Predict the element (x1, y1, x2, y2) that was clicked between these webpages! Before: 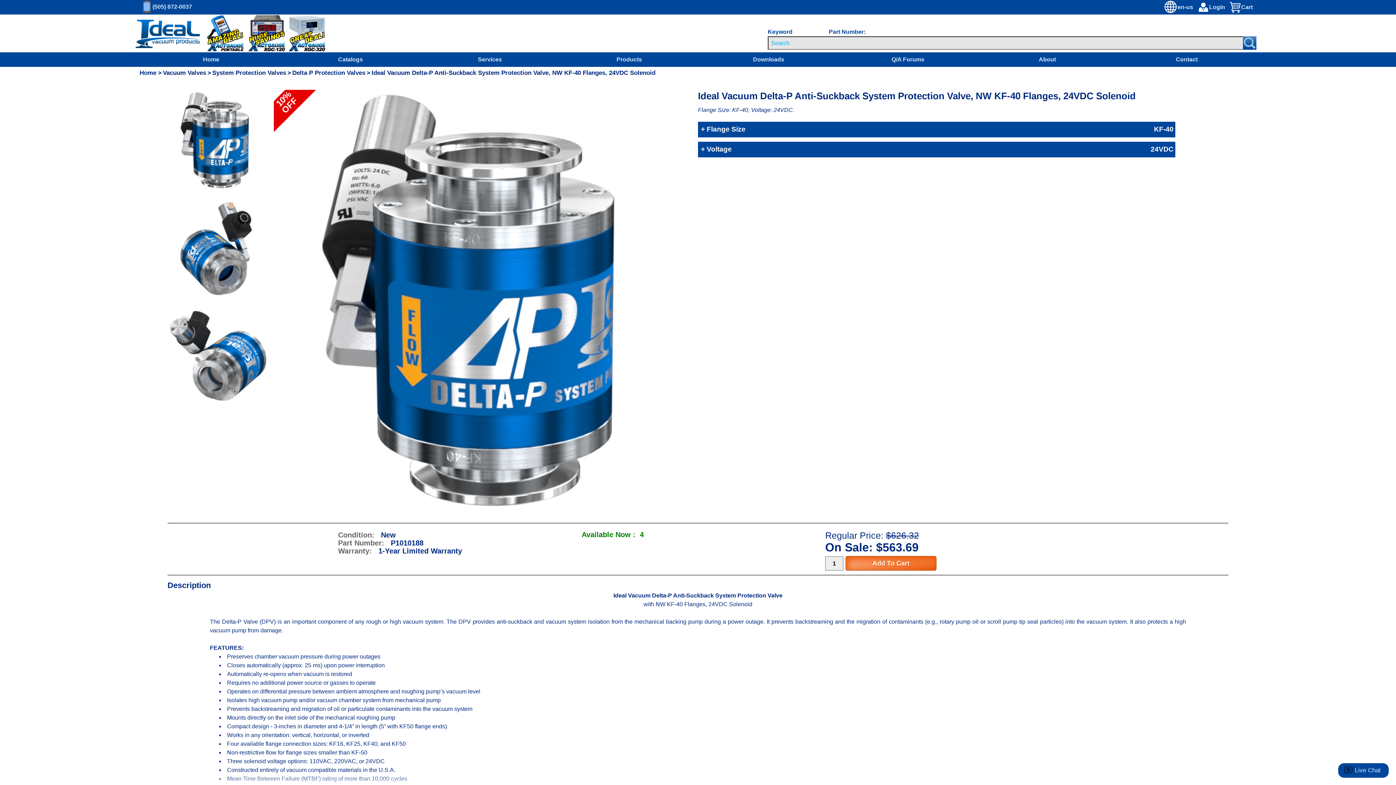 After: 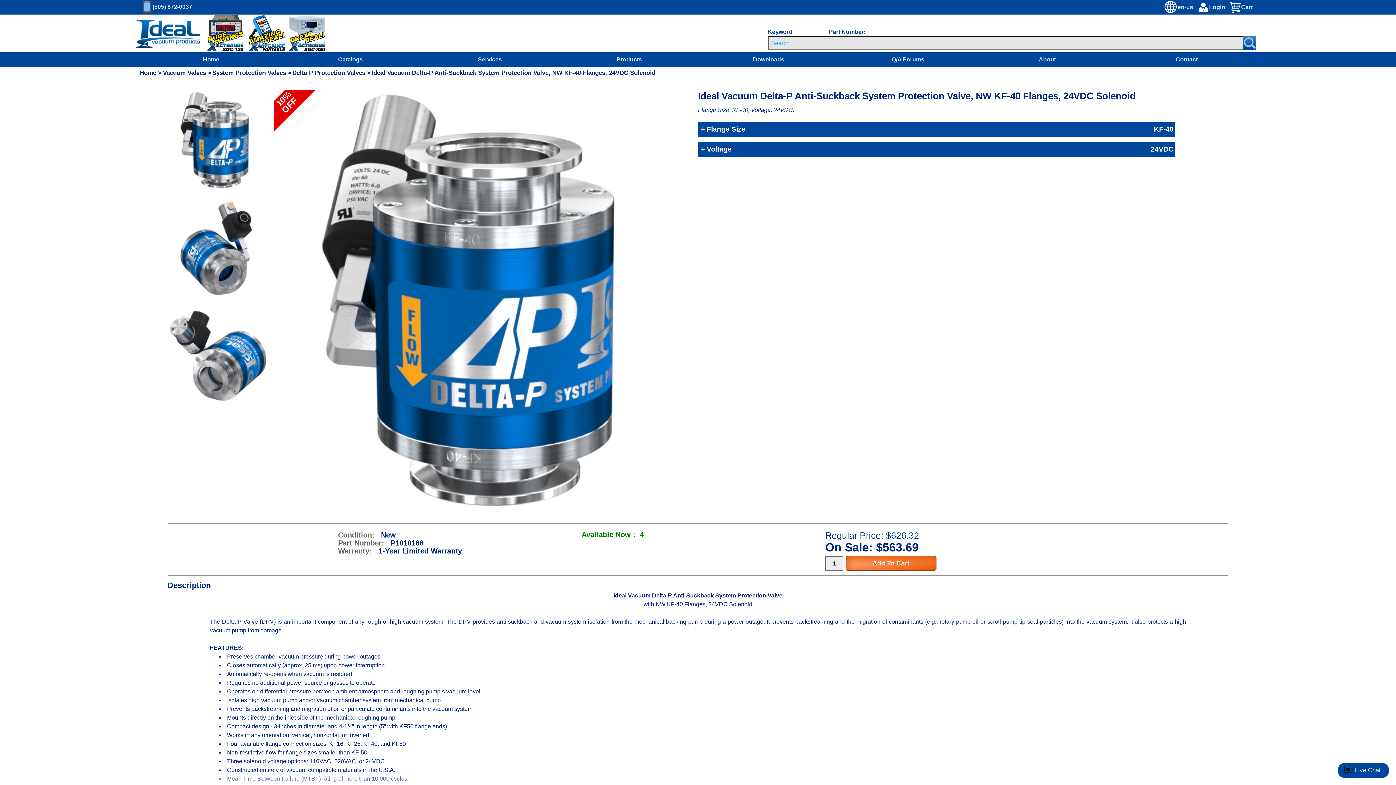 Action: label: Ideal Vacuum Delta-P Anti-Suckback System Protection Valve, NW KF-40 Flanges, 24VDC Solenoid bbox: (371, 69, 655, 76)